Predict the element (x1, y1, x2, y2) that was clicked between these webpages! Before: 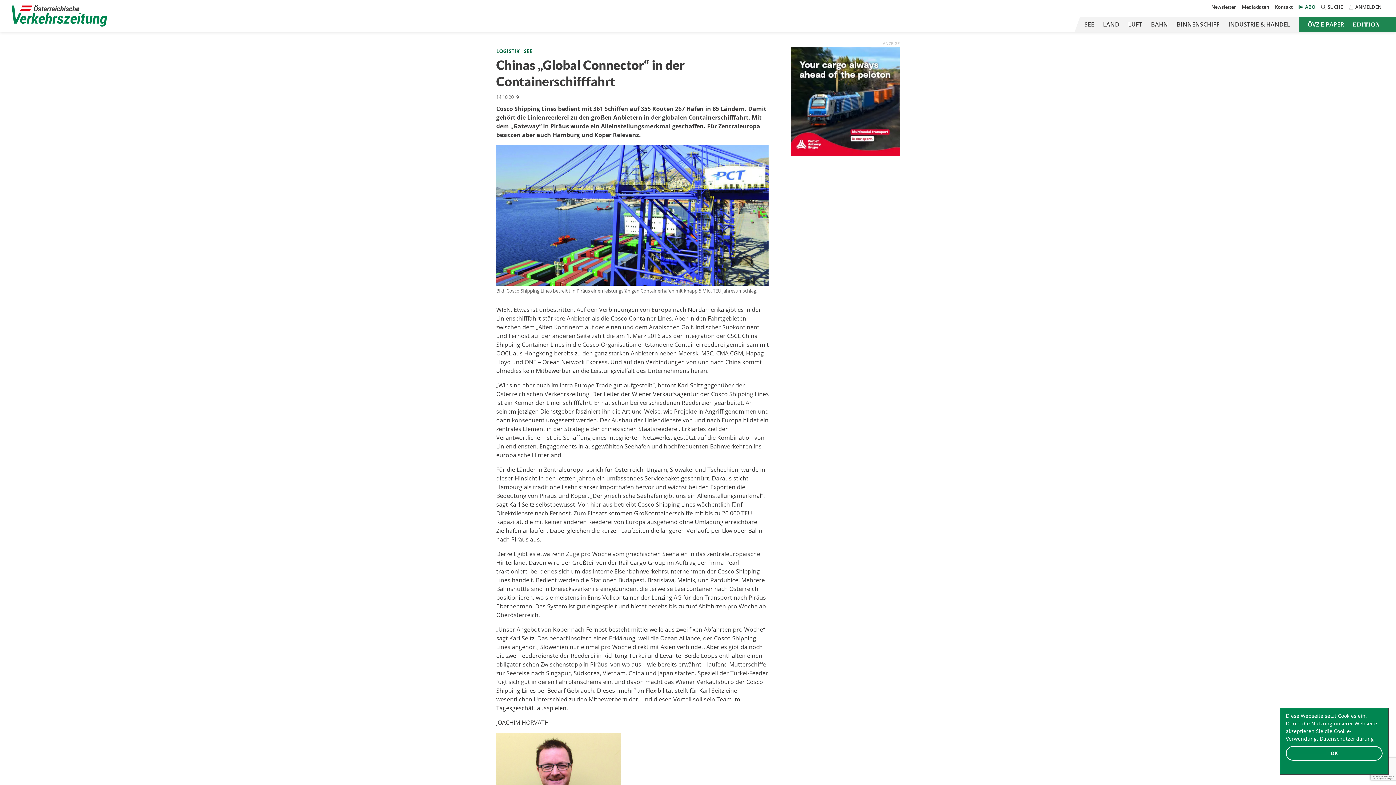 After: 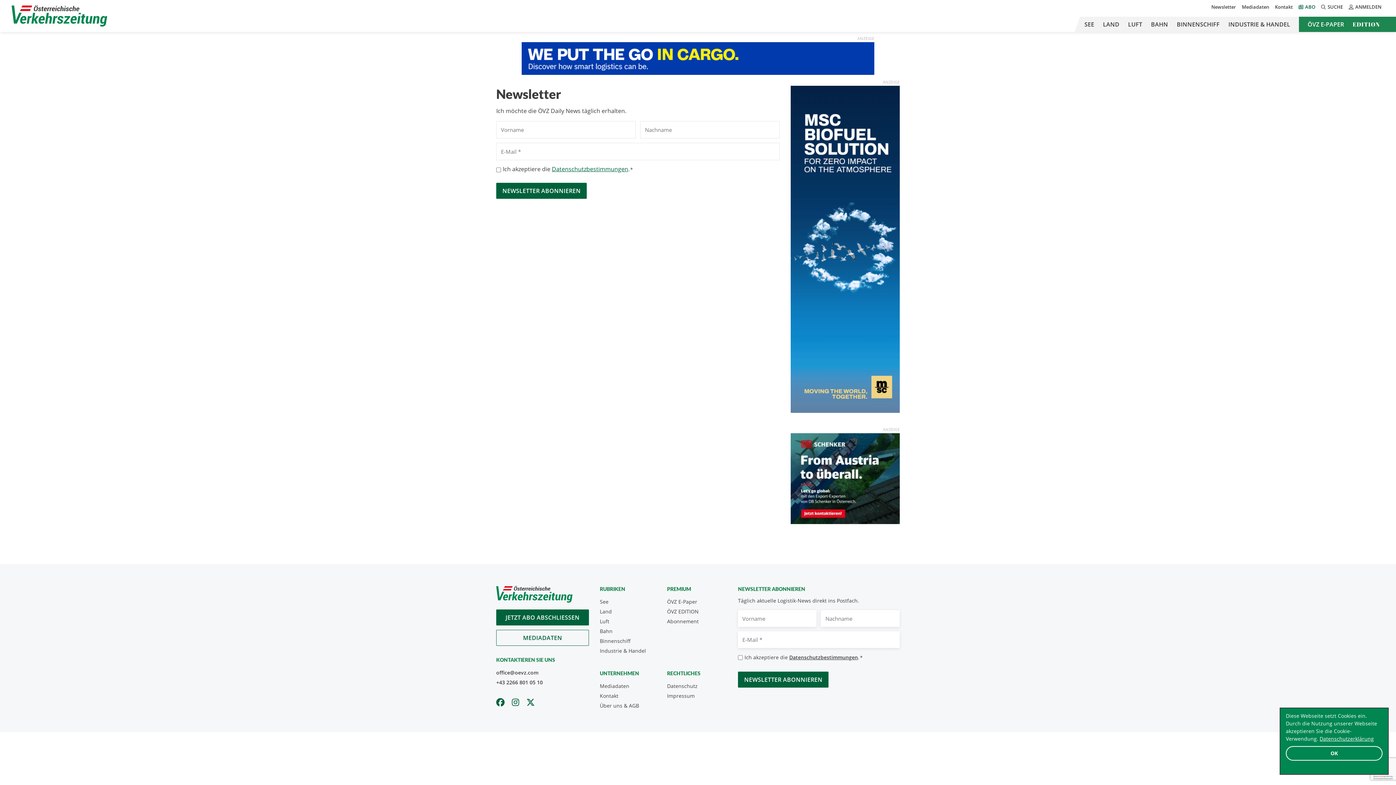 Action: bbox: (1208, 3, 1239, 10) label: Newsletter